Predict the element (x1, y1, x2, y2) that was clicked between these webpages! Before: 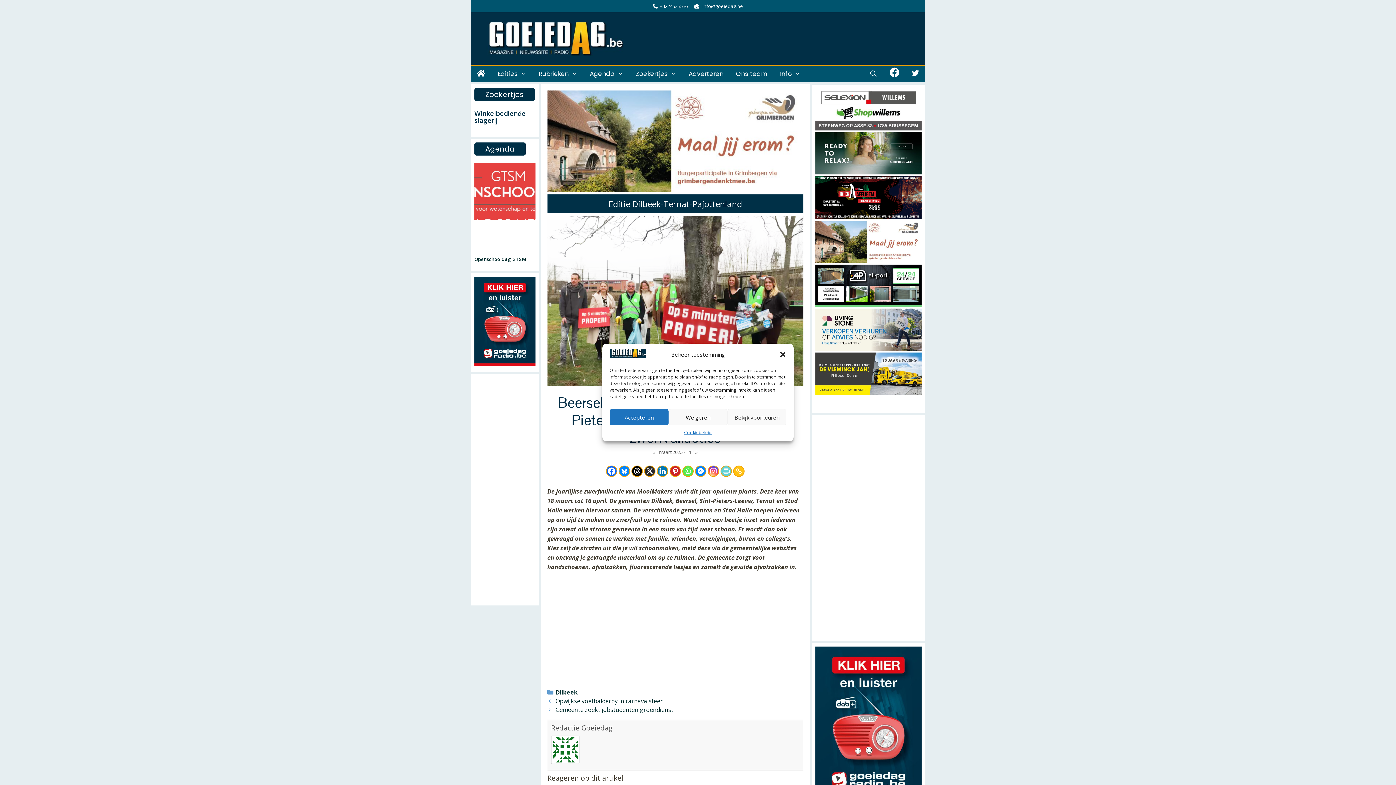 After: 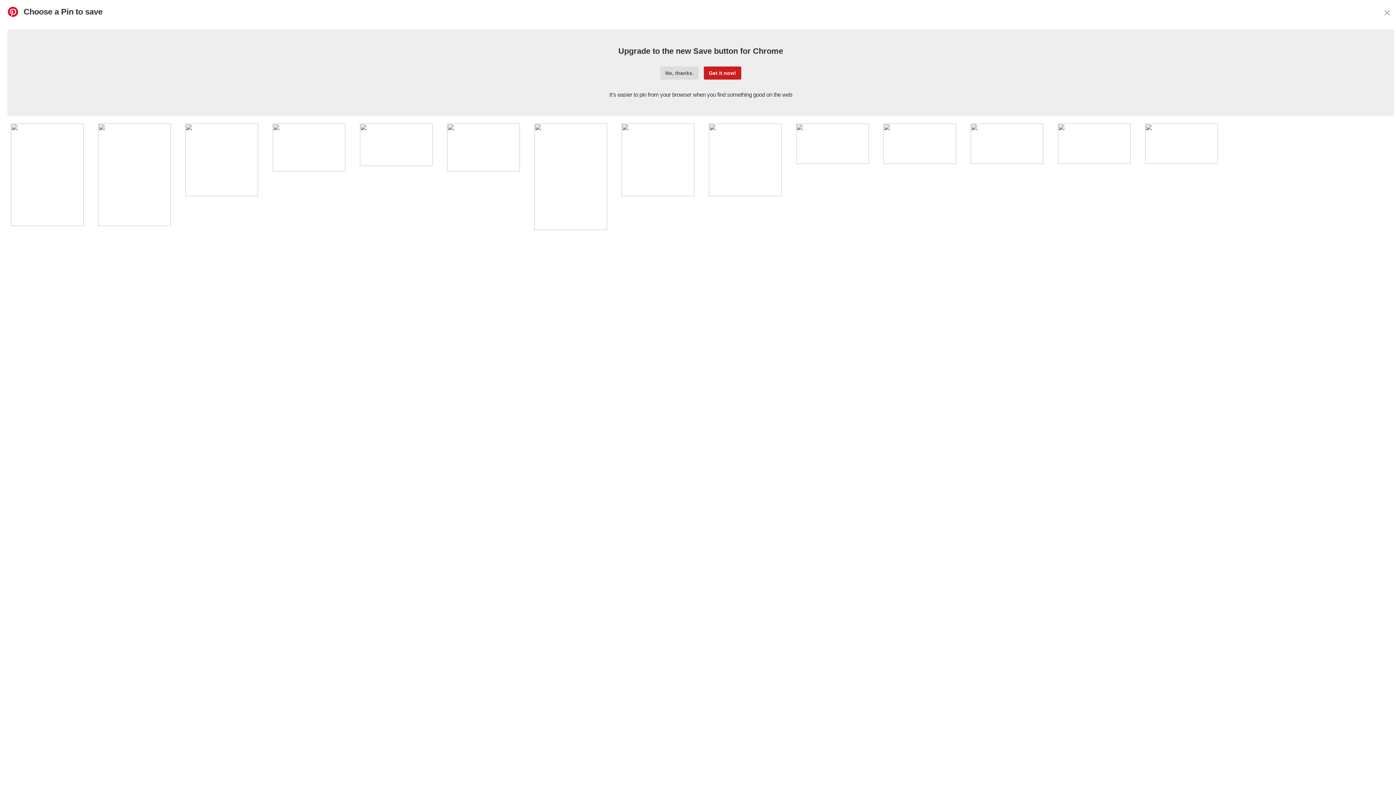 Action: bbox: (669, 465, 681, 476) label: Pinterest